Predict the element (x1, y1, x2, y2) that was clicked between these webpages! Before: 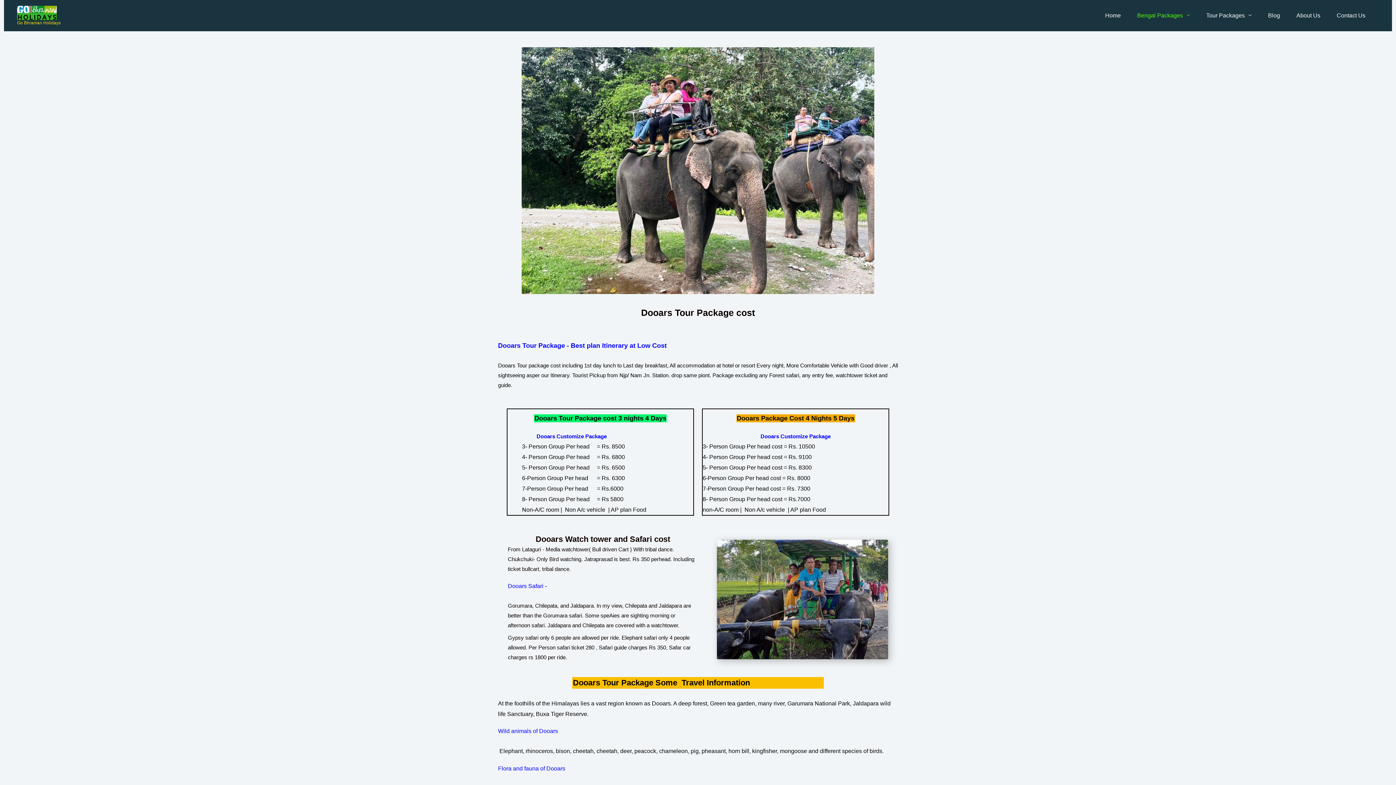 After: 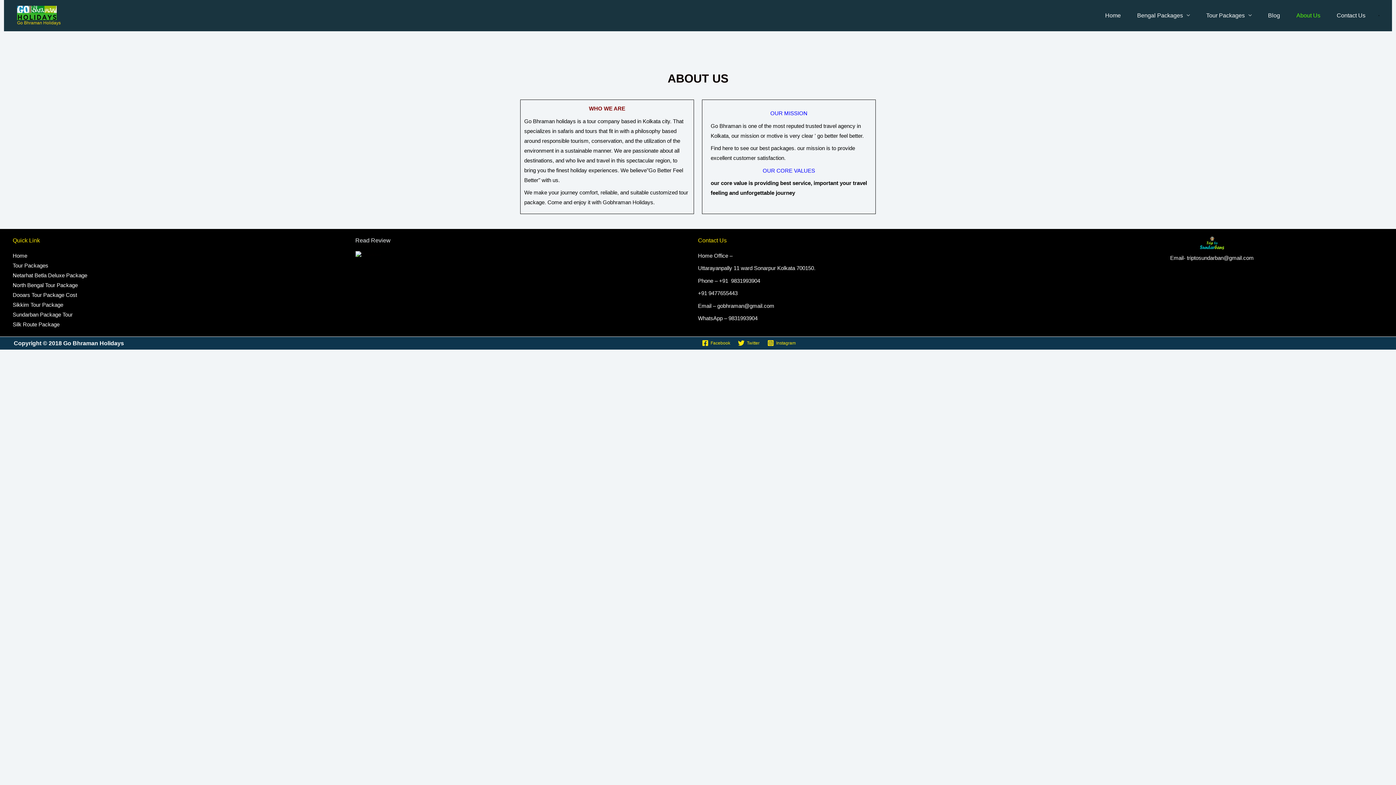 Action: label: About Us bbox: (1285, 4, 1326, 26)